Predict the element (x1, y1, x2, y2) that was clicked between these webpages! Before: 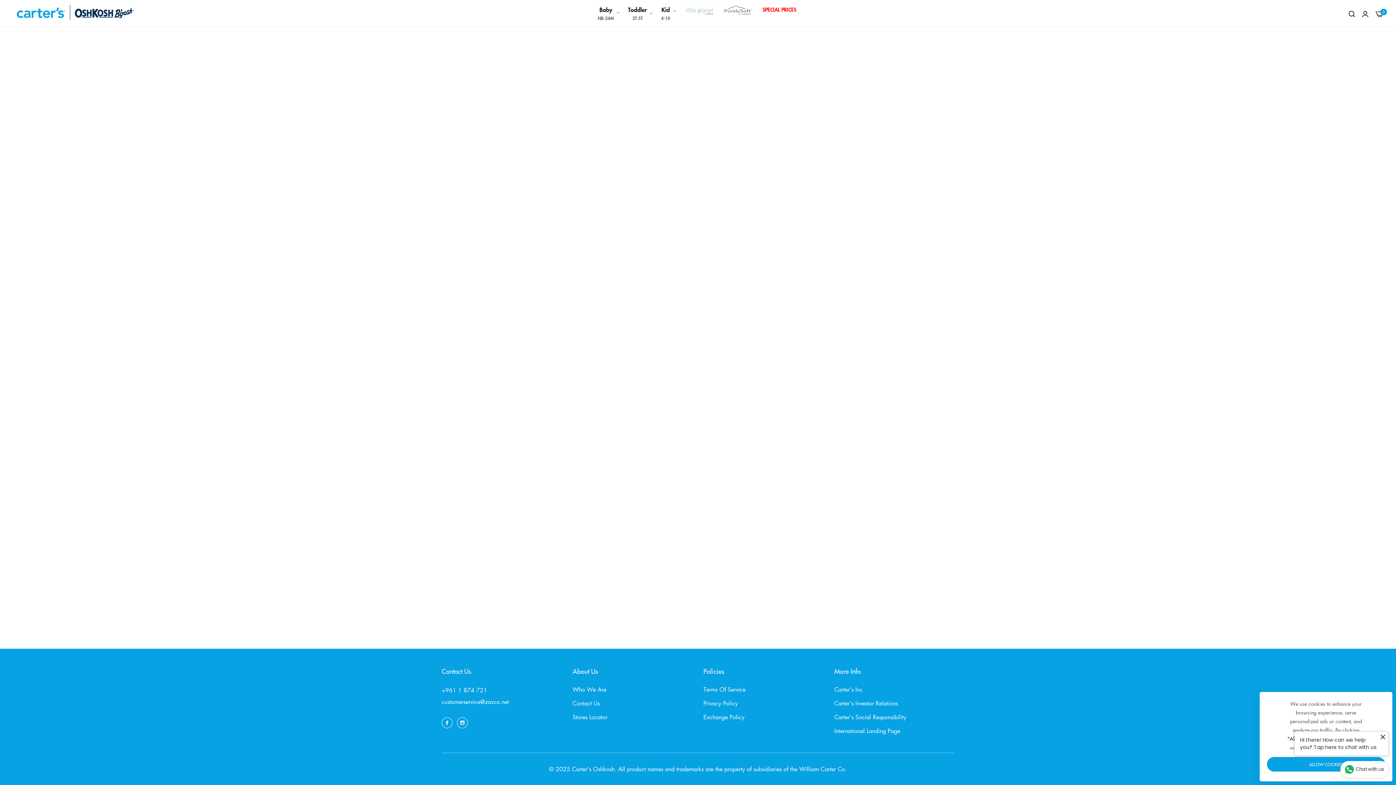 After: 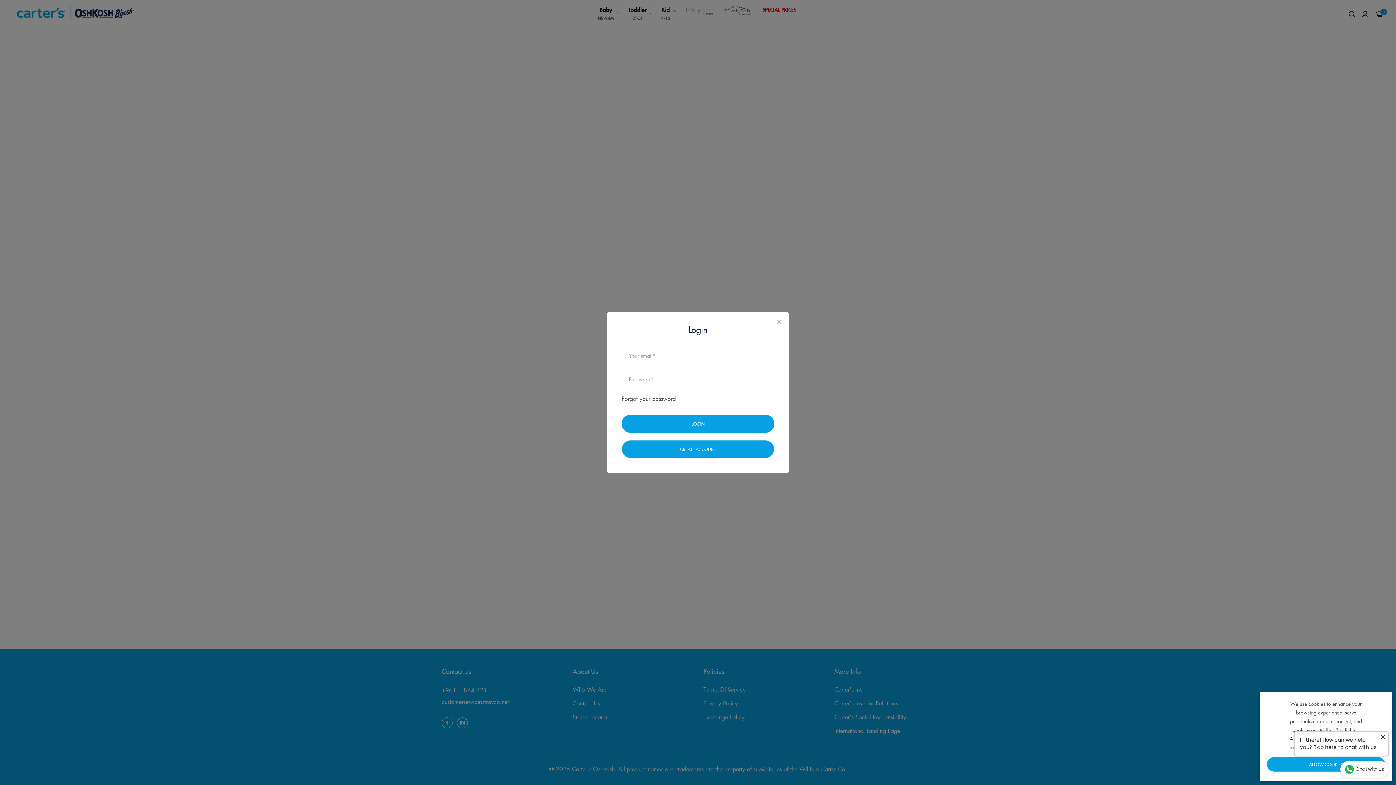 Action: bbox: (1362, 8, 1368, 18)